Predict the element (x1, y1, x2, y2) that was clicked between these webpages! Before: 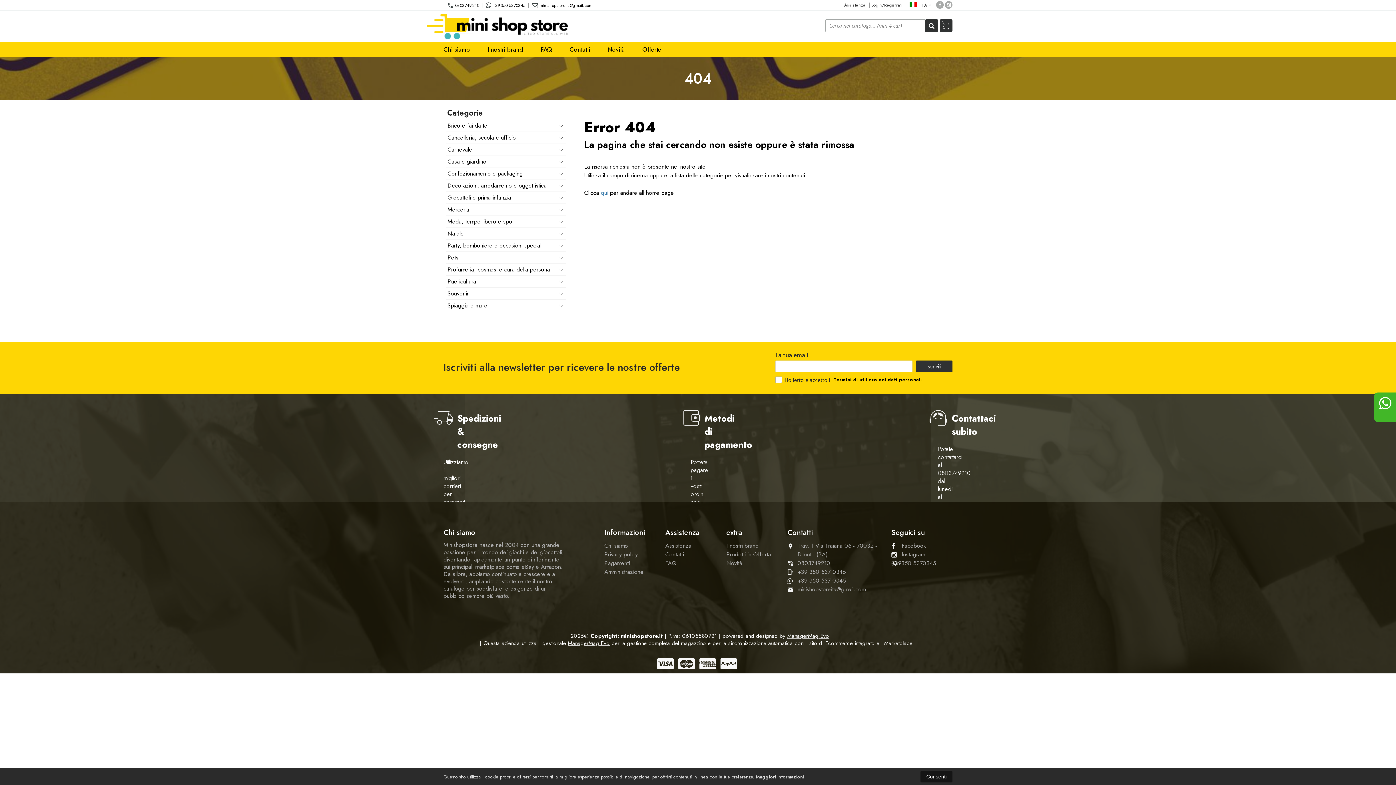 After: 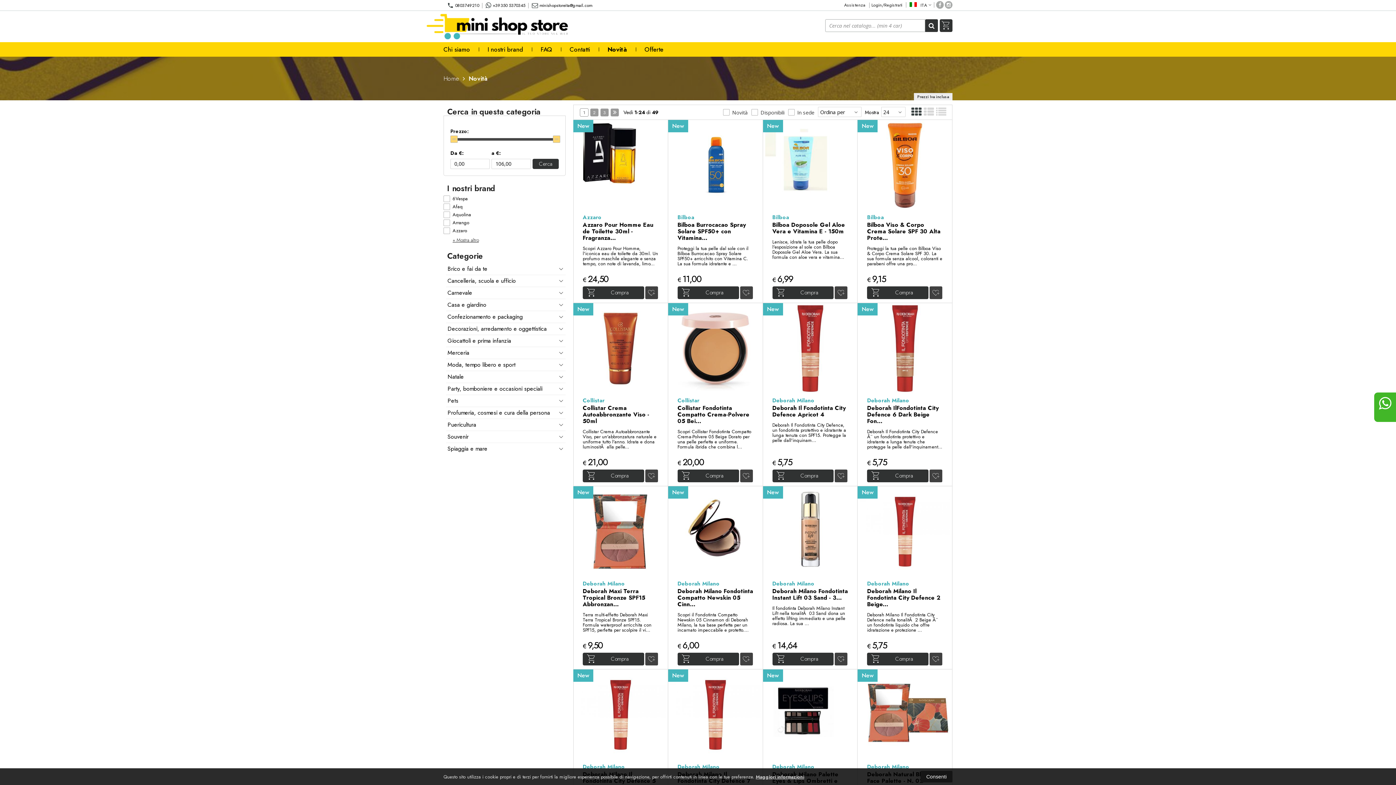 Action: label: Novità bbox: (726, 559, 742, 568)